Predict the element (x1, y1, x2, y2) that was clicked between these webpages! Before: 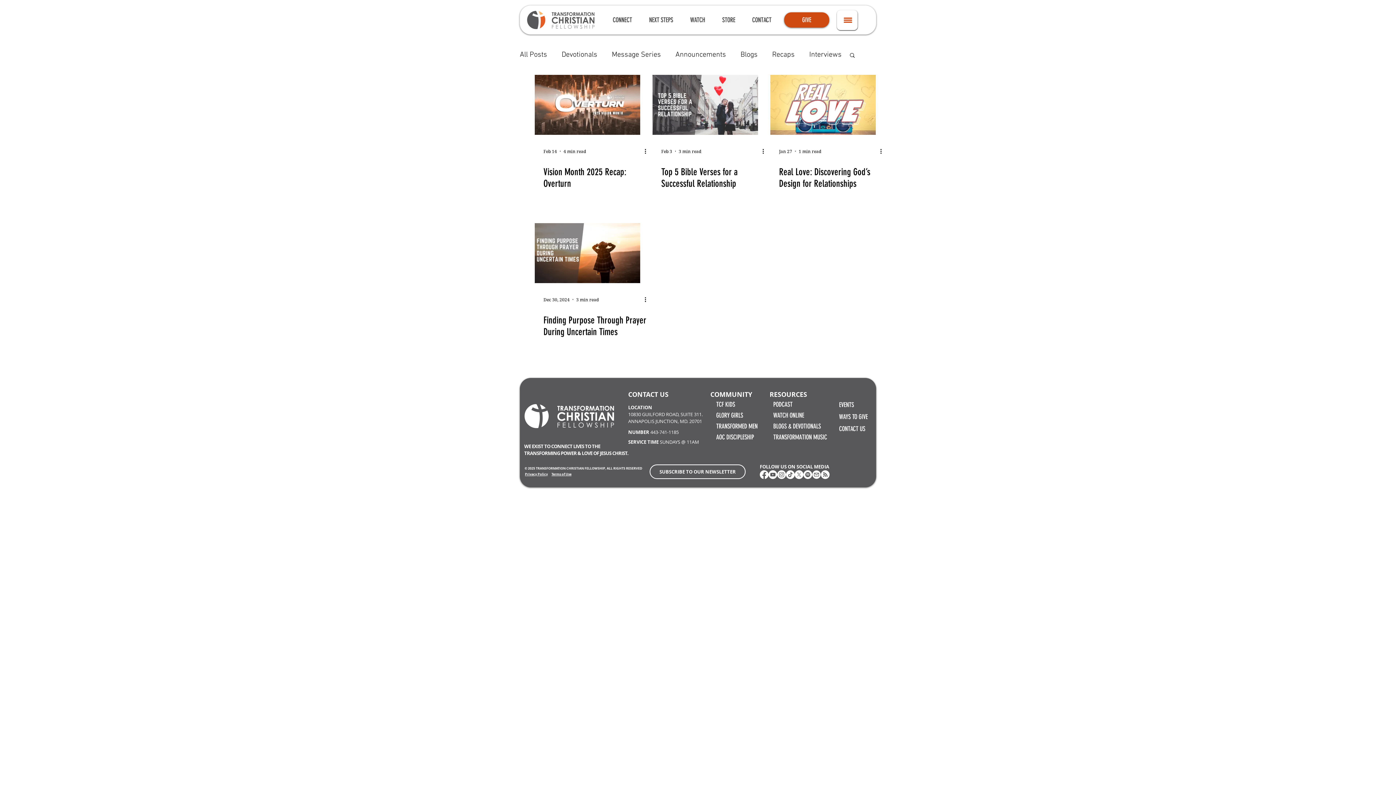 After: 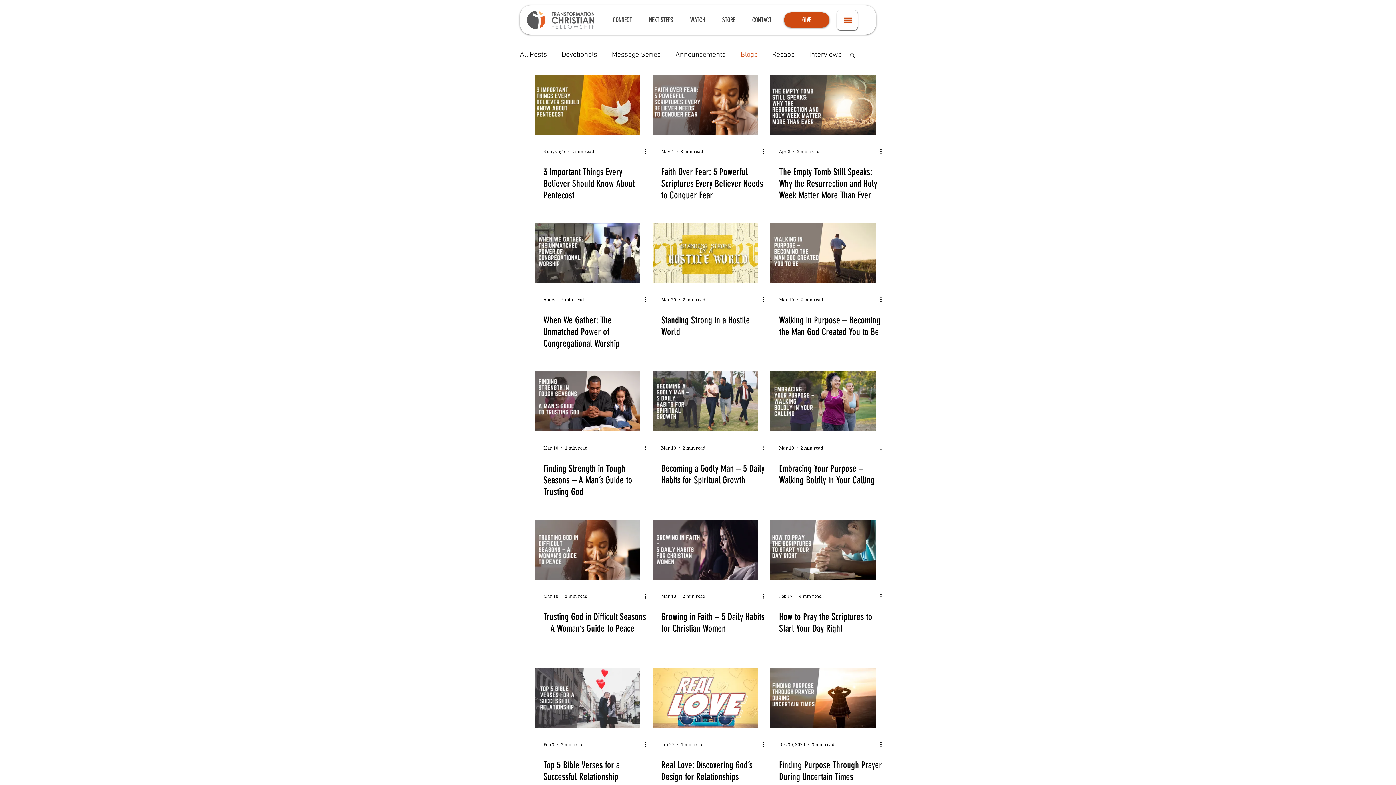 Action: label: Blogs bbox: (740, 50, 757, 59)